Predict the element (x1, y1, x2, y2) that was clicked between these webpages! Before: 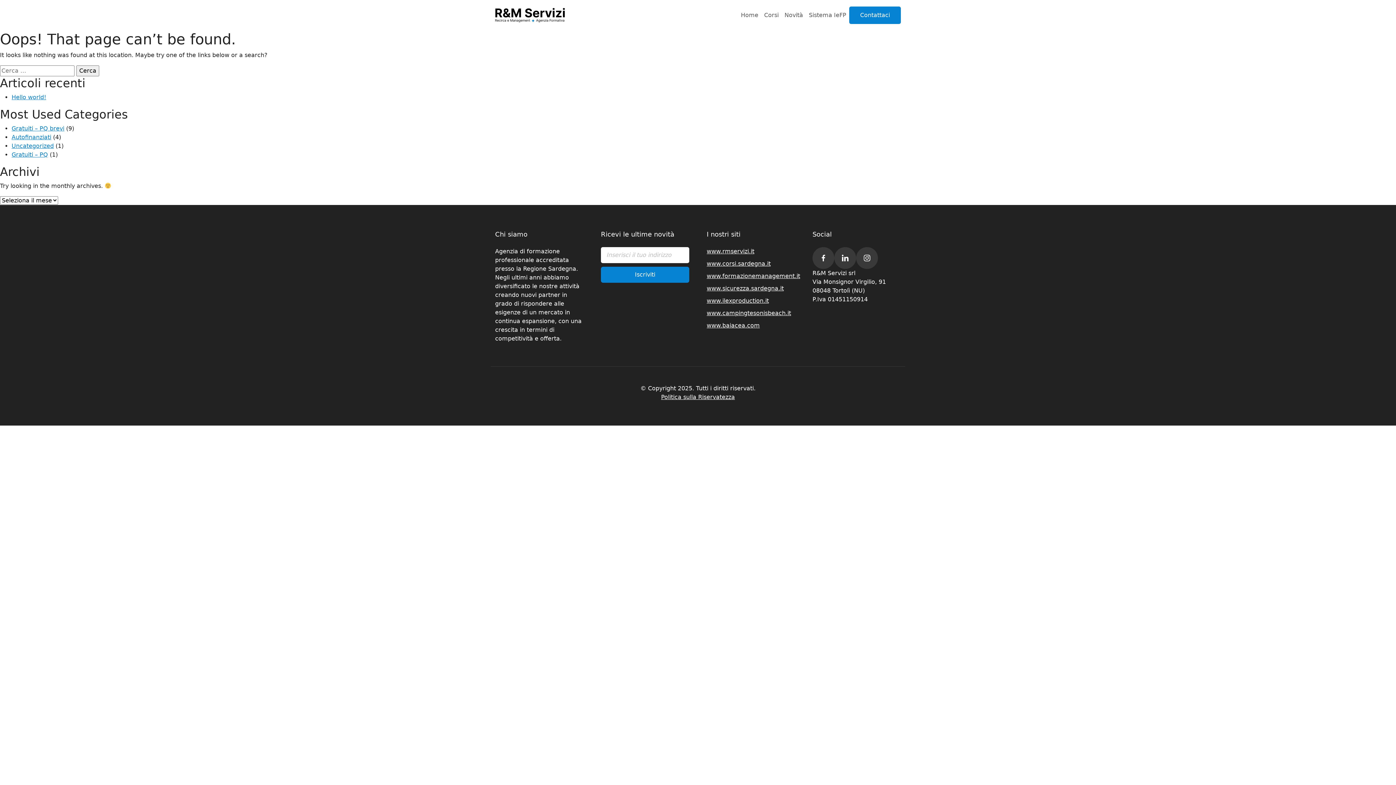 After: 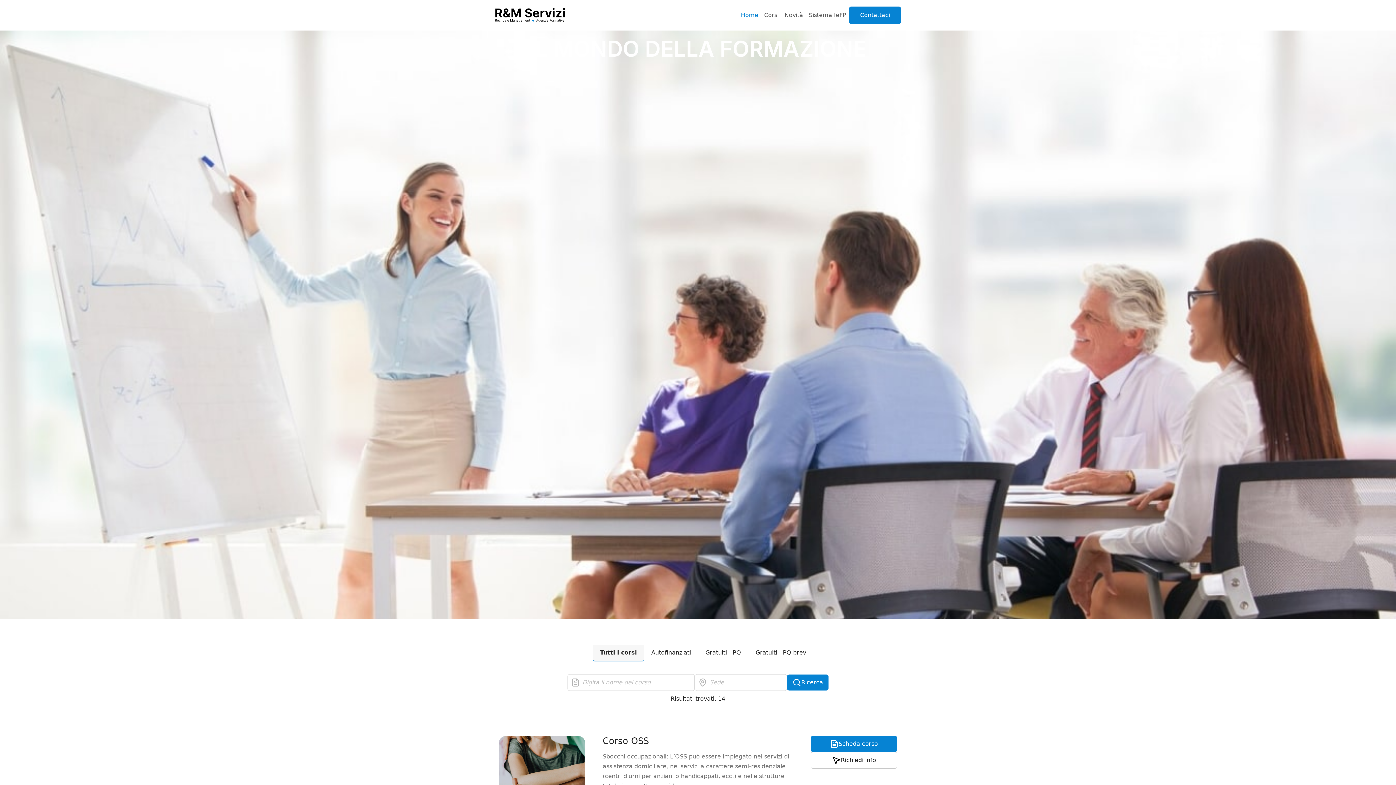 Action: label: Home bbox: (738, 0, 761, 30)